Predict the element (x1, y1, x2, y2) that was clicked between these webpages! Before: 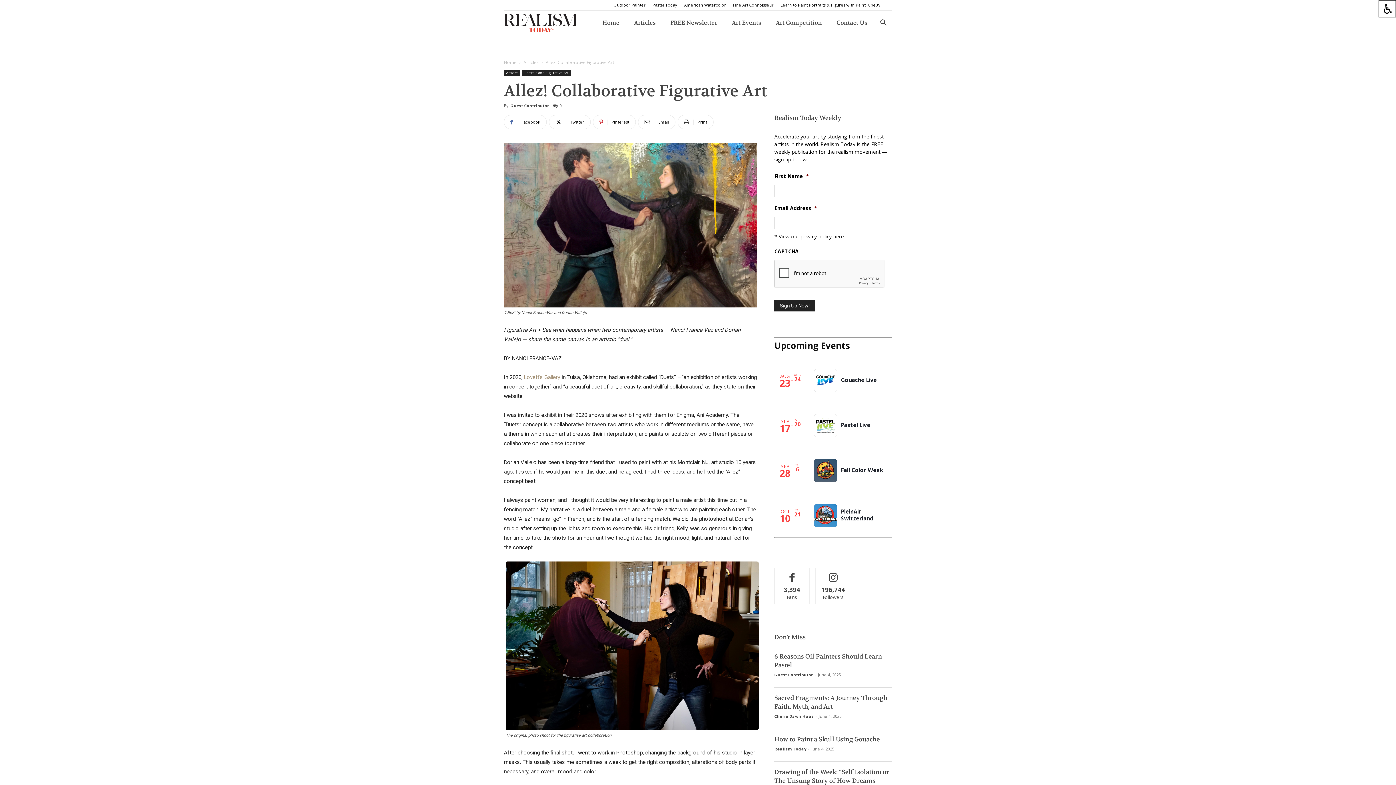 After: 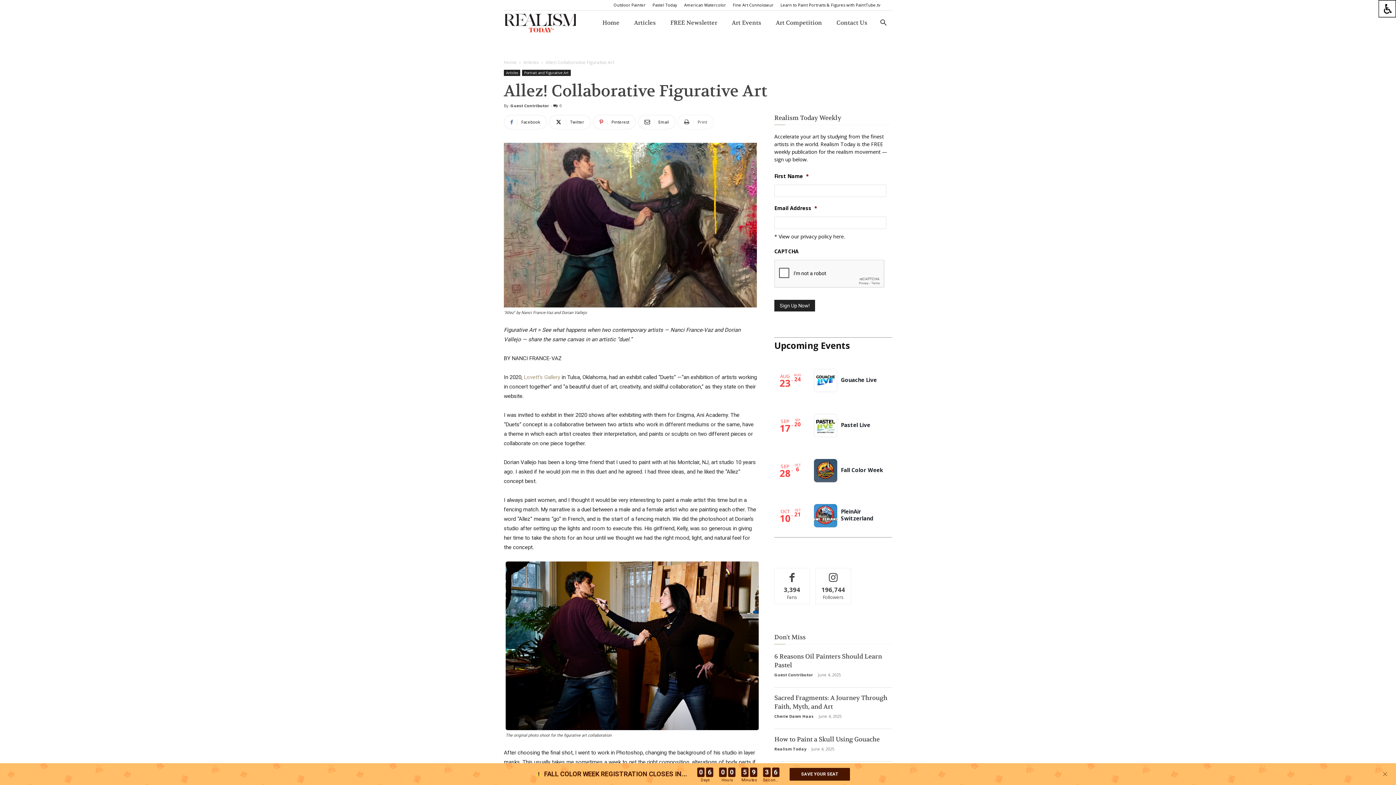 Action: label: Print bbox: (677, 114, 713, 129)